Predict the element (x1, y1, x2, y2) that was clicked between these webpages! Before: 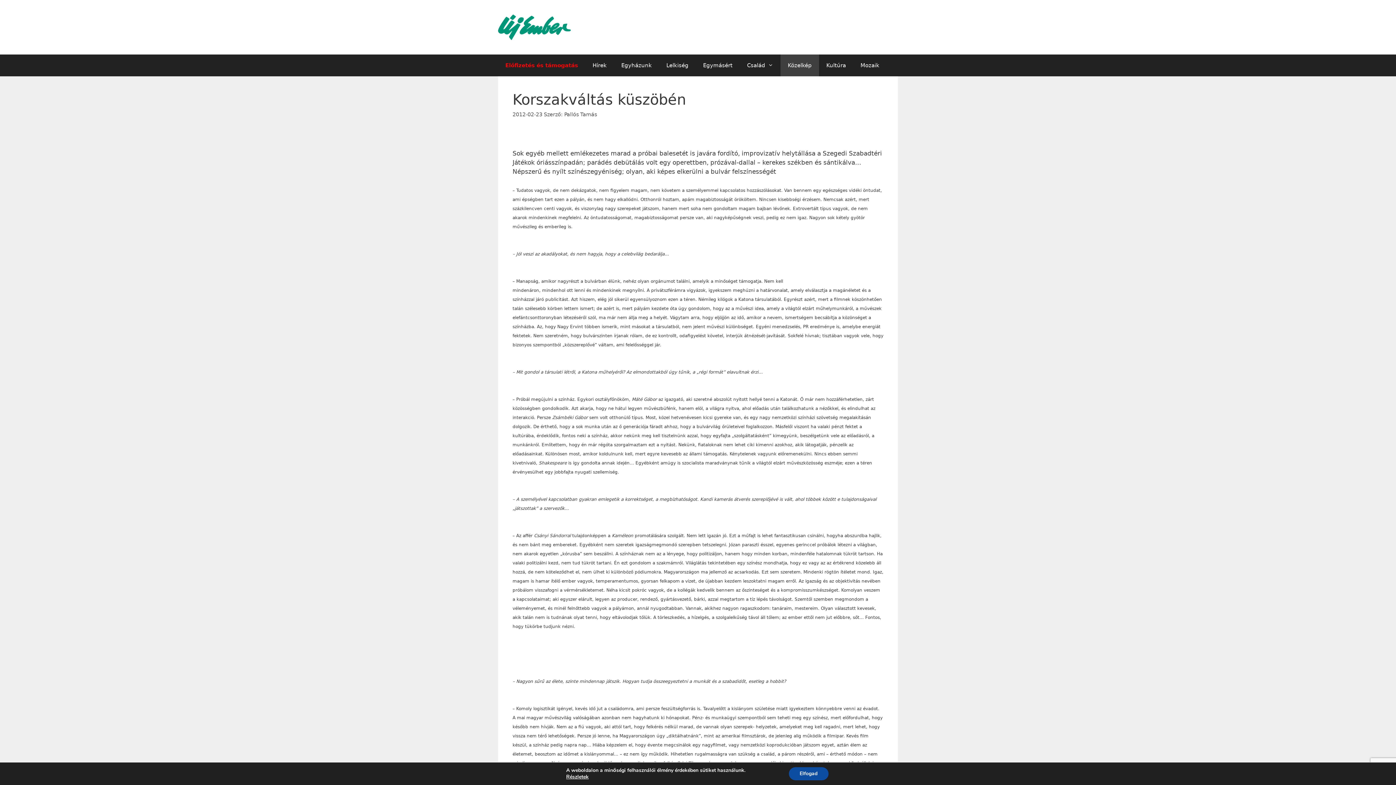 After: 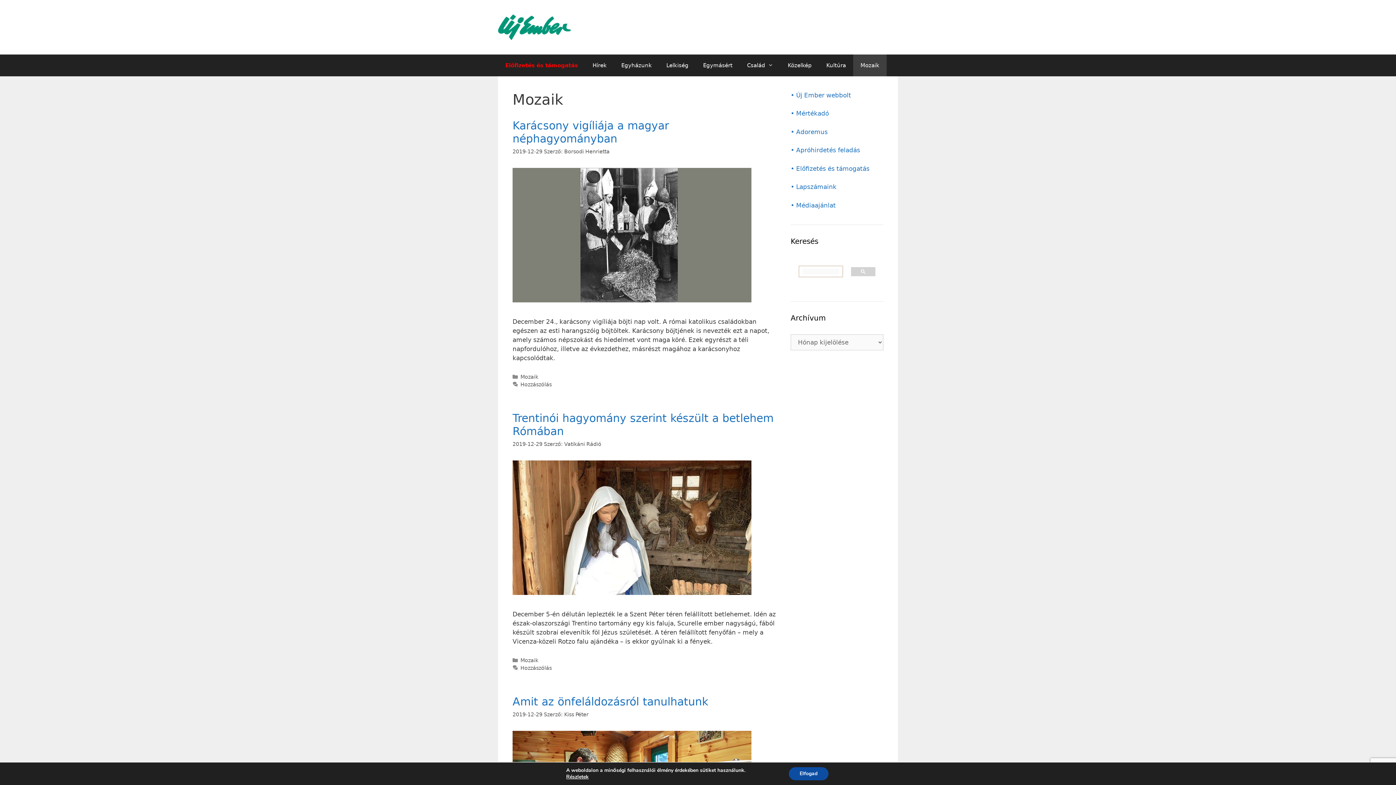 Action: label: Mozaik bbox: (853, 54, 886, 76)